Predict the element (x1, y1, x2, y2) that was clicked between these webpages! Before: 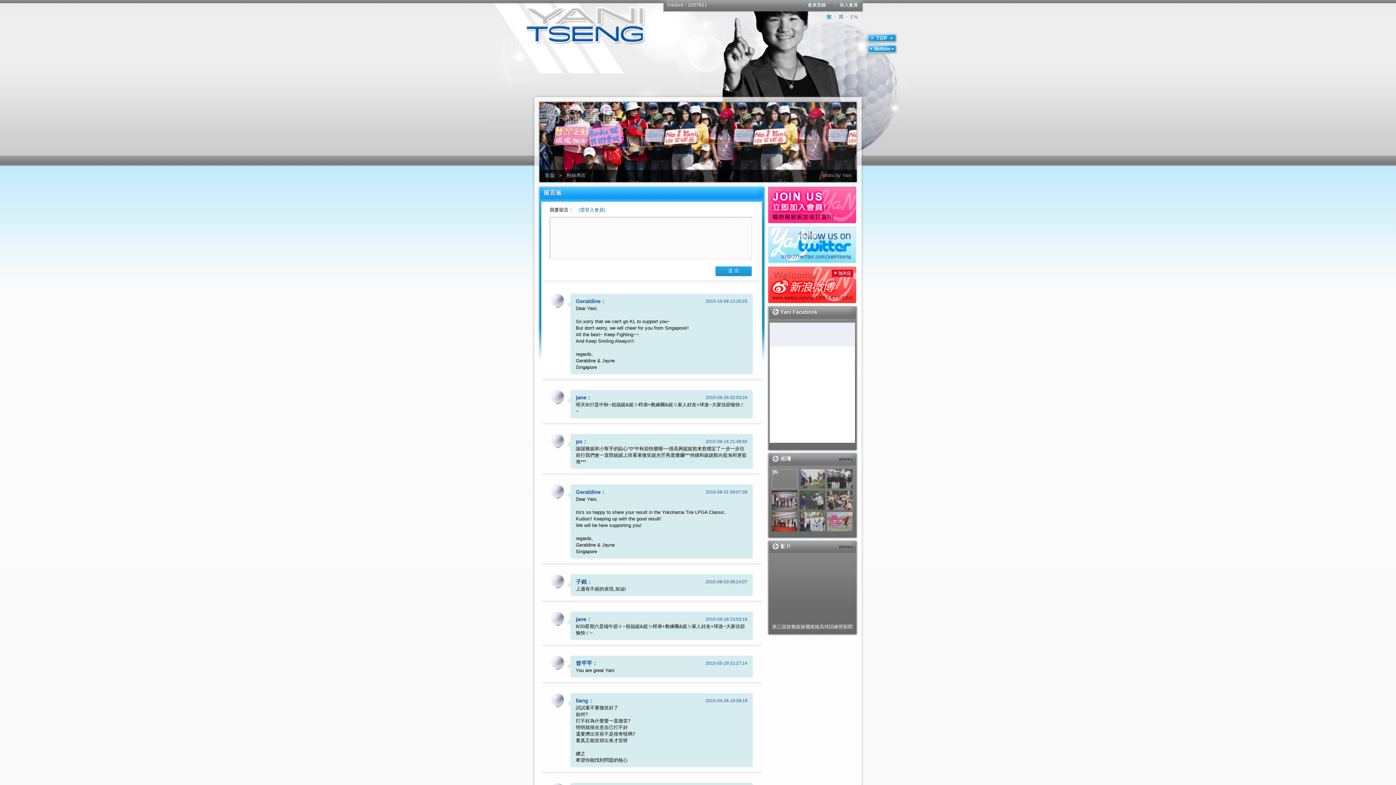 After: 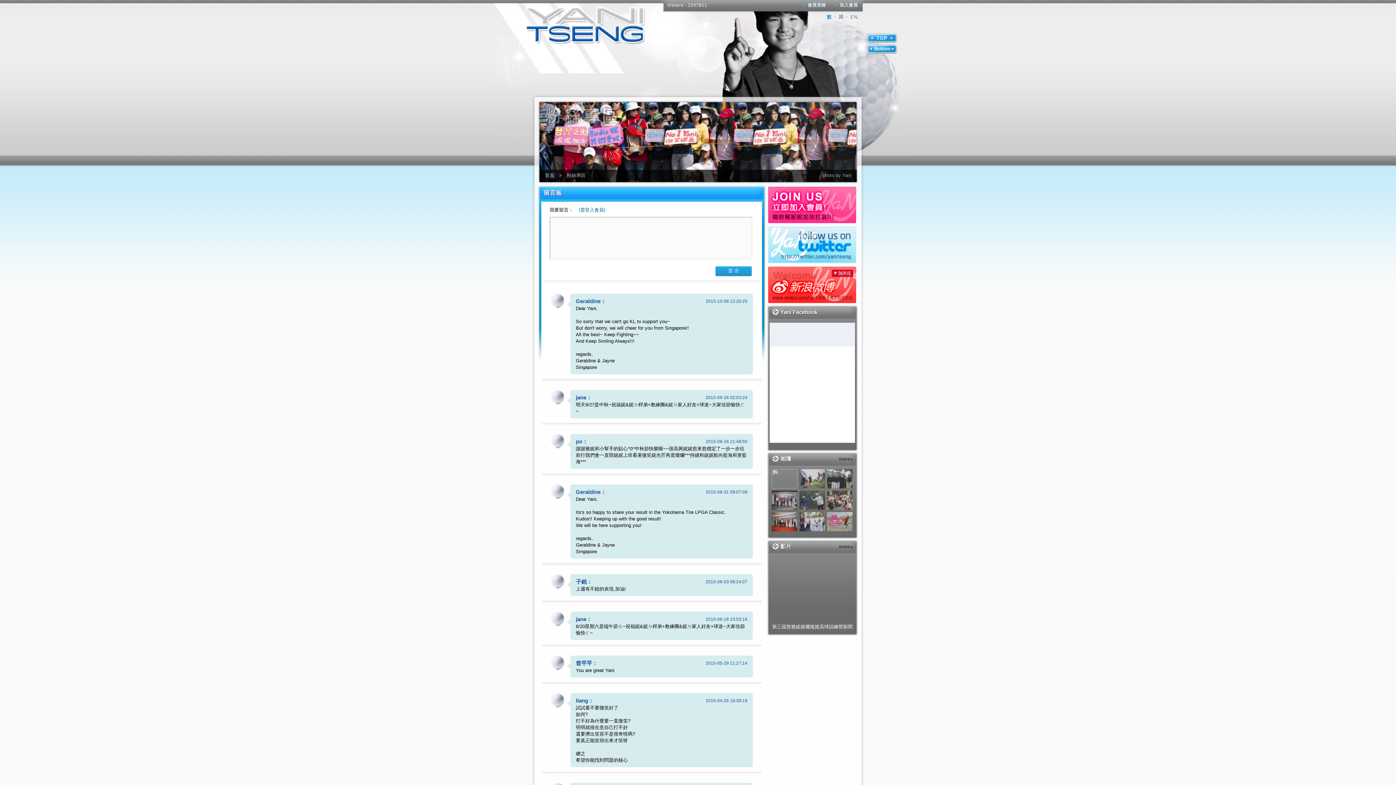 Action: bbox: (866, 39, 898, 44)